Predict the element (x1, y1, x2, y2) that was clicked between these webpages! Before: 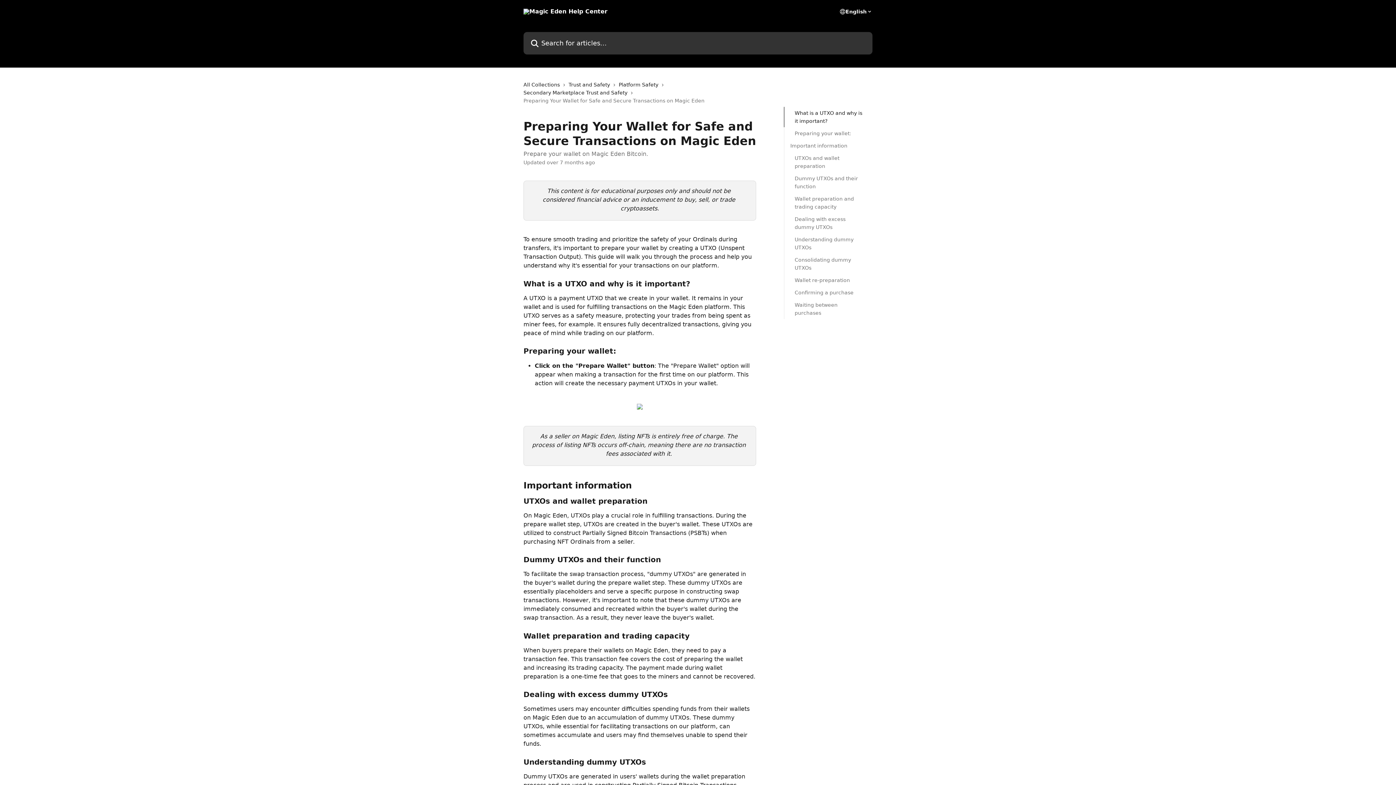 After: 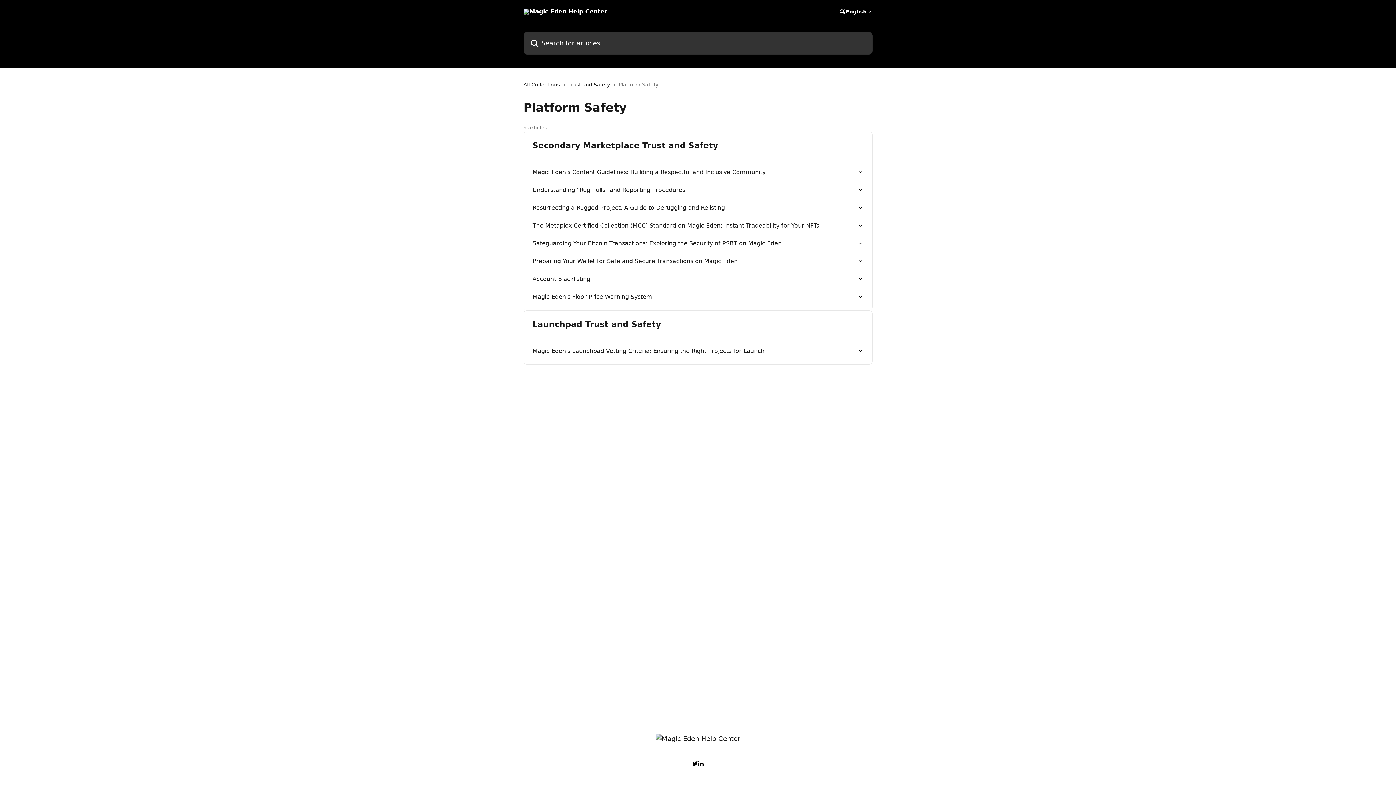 Action: bbox: (618, 80, 661, 88) label: Platform Safety